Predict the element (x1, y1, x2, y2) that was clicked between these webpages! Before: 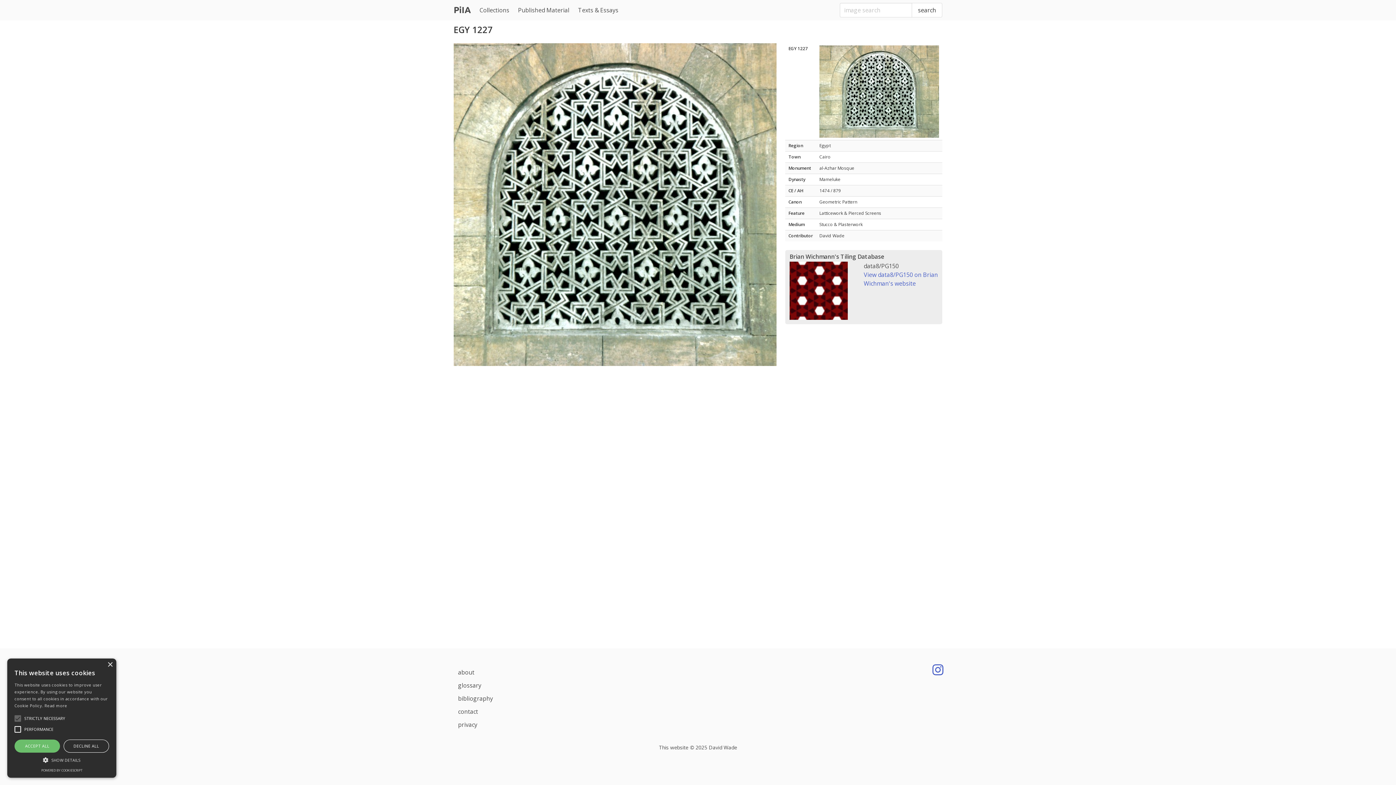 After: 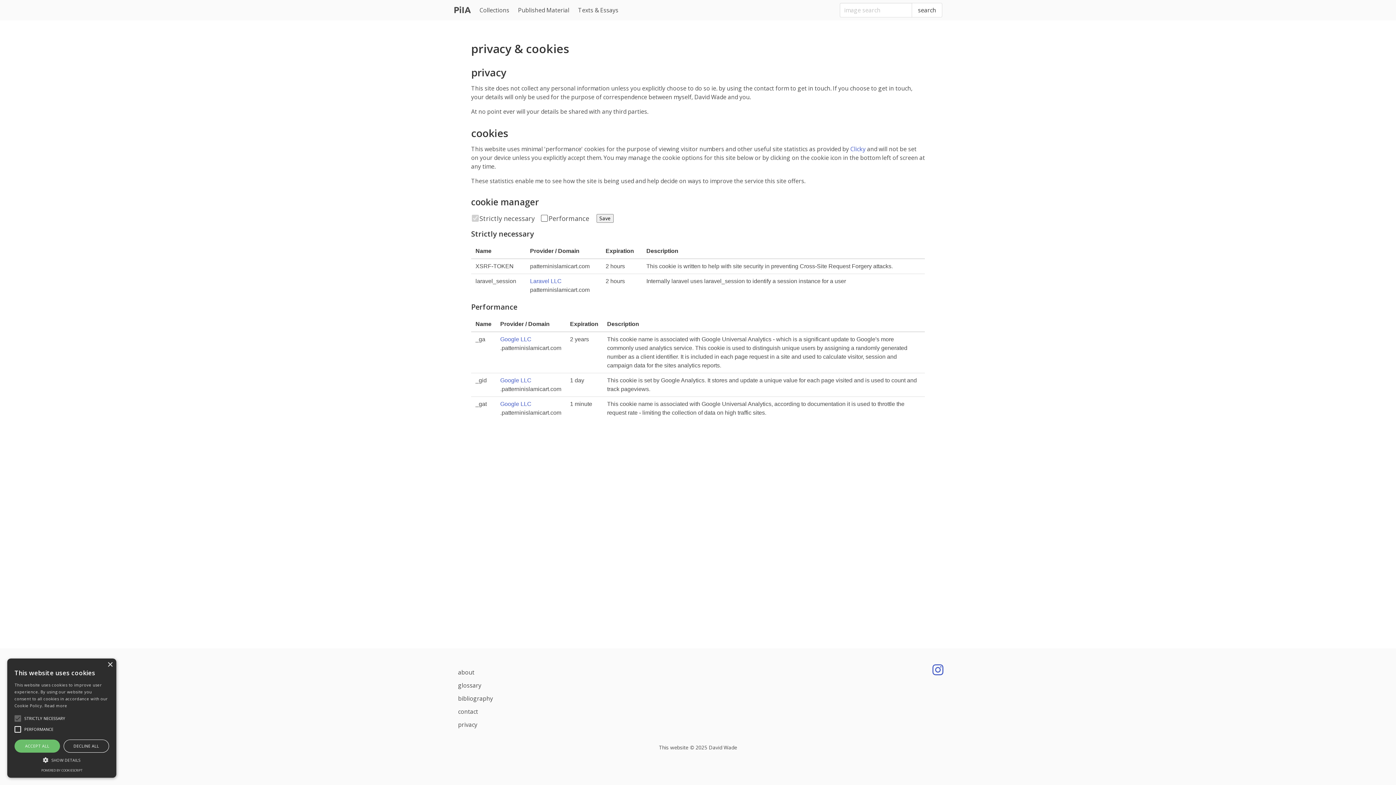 Action: bbox: (44, 703, 67, 708) label: Read more